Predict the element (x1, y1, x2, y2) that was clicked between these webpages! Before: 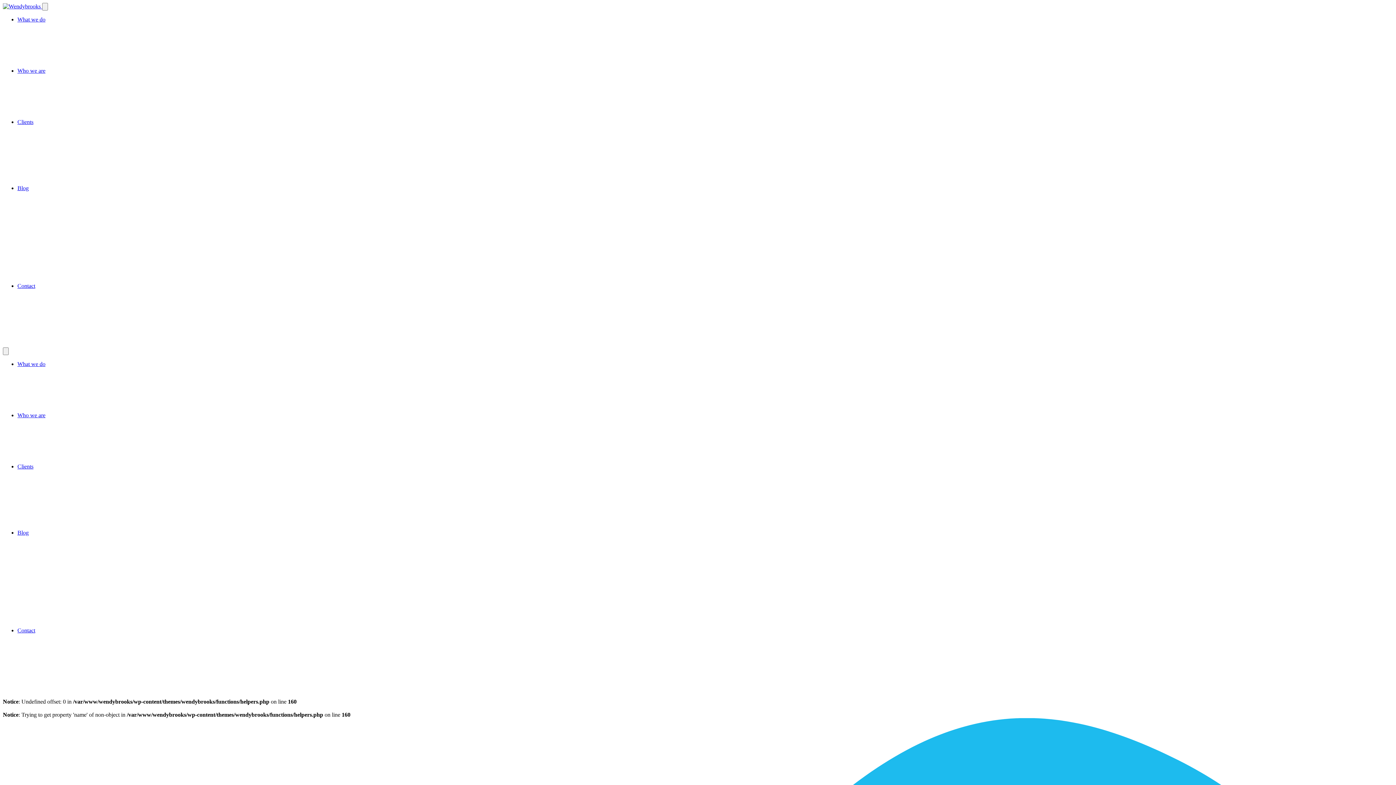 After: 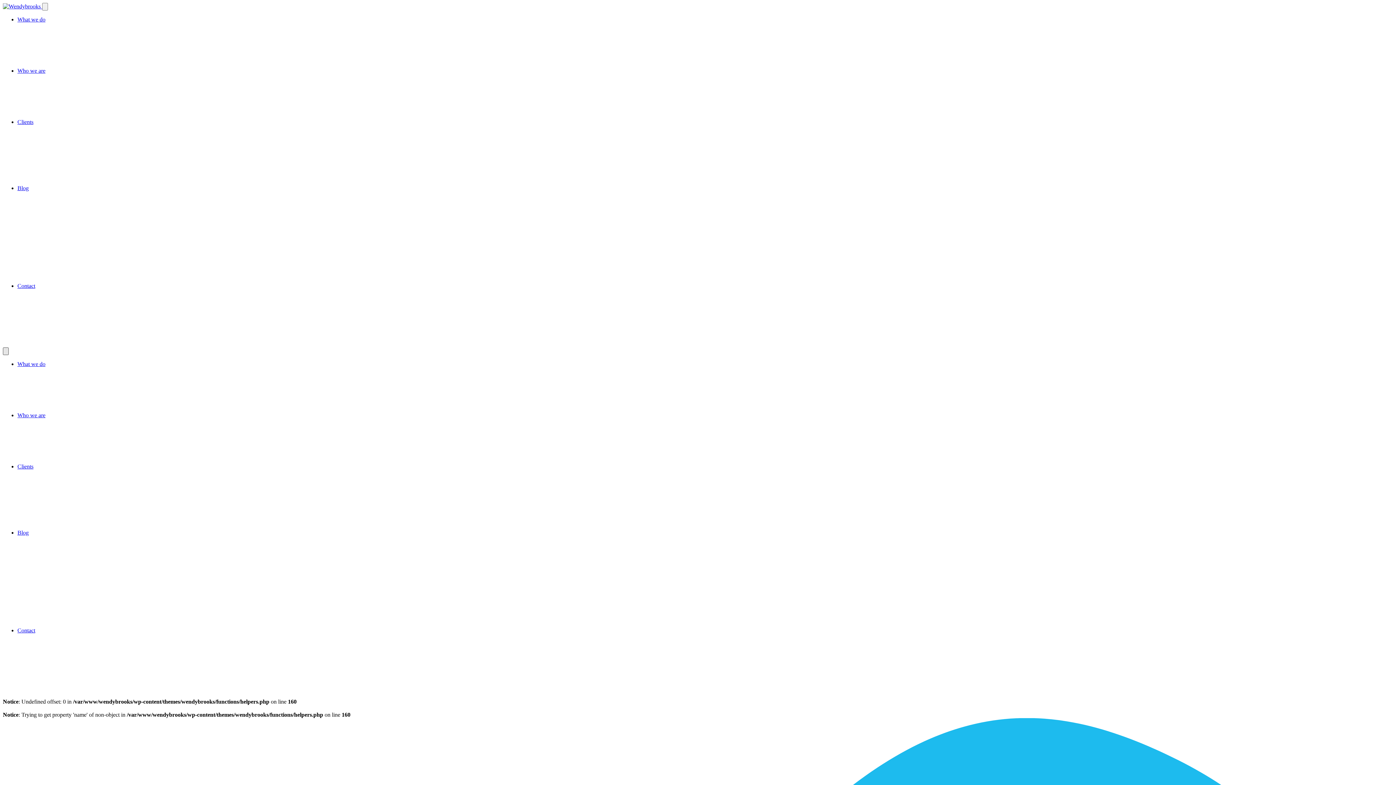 Action: bbox: (2, 347, 8, 355)